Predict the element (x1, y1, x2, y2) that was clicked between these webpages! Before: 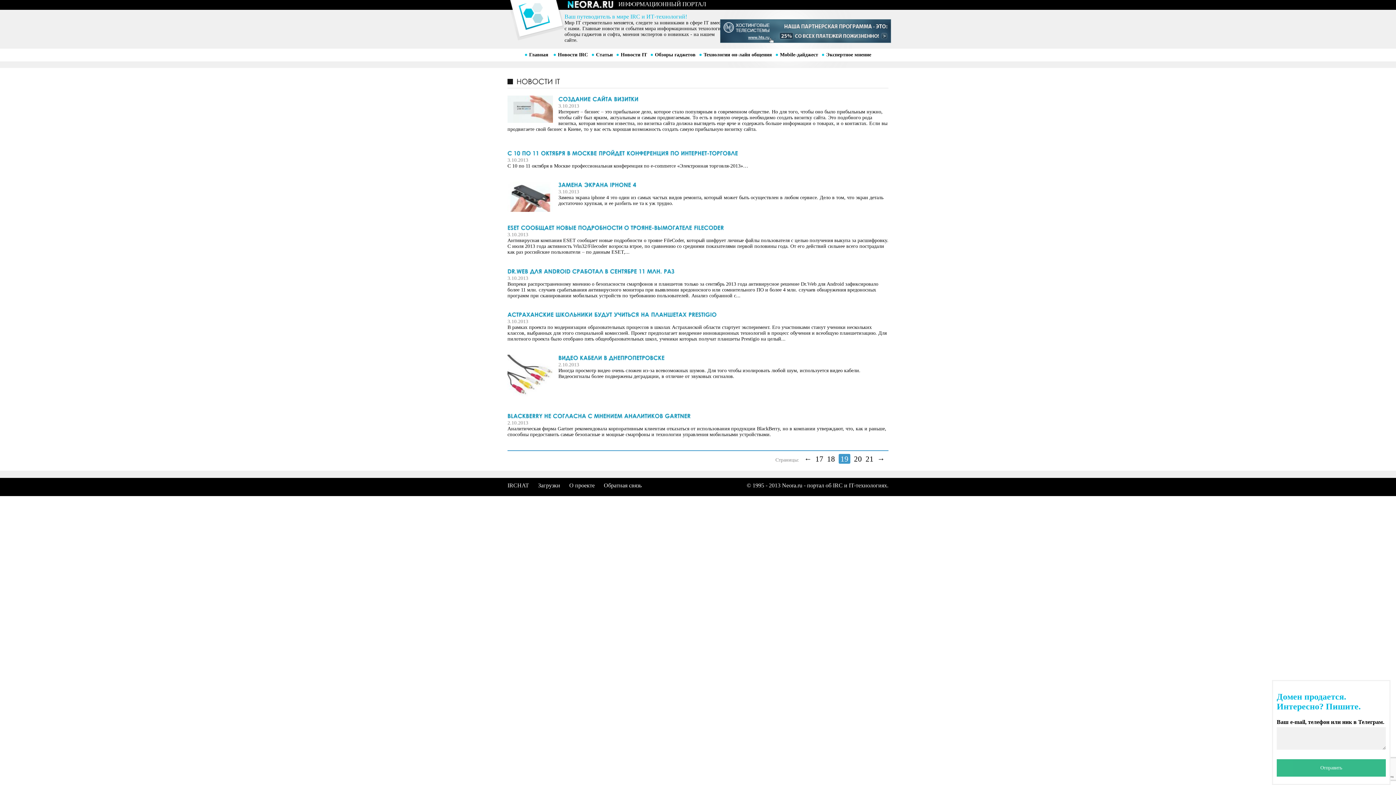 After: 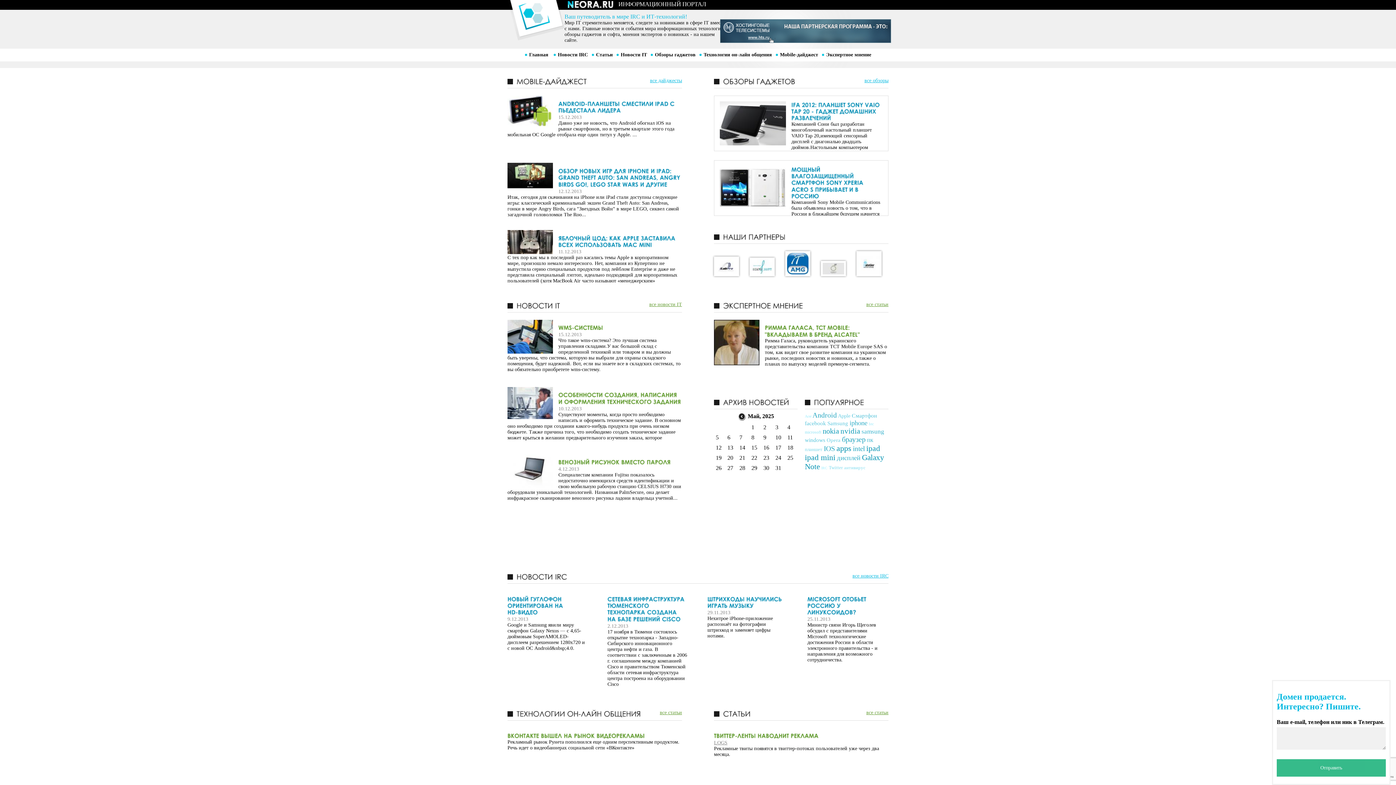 Action: bbox: (524, 52, 548, 57) label: Главная